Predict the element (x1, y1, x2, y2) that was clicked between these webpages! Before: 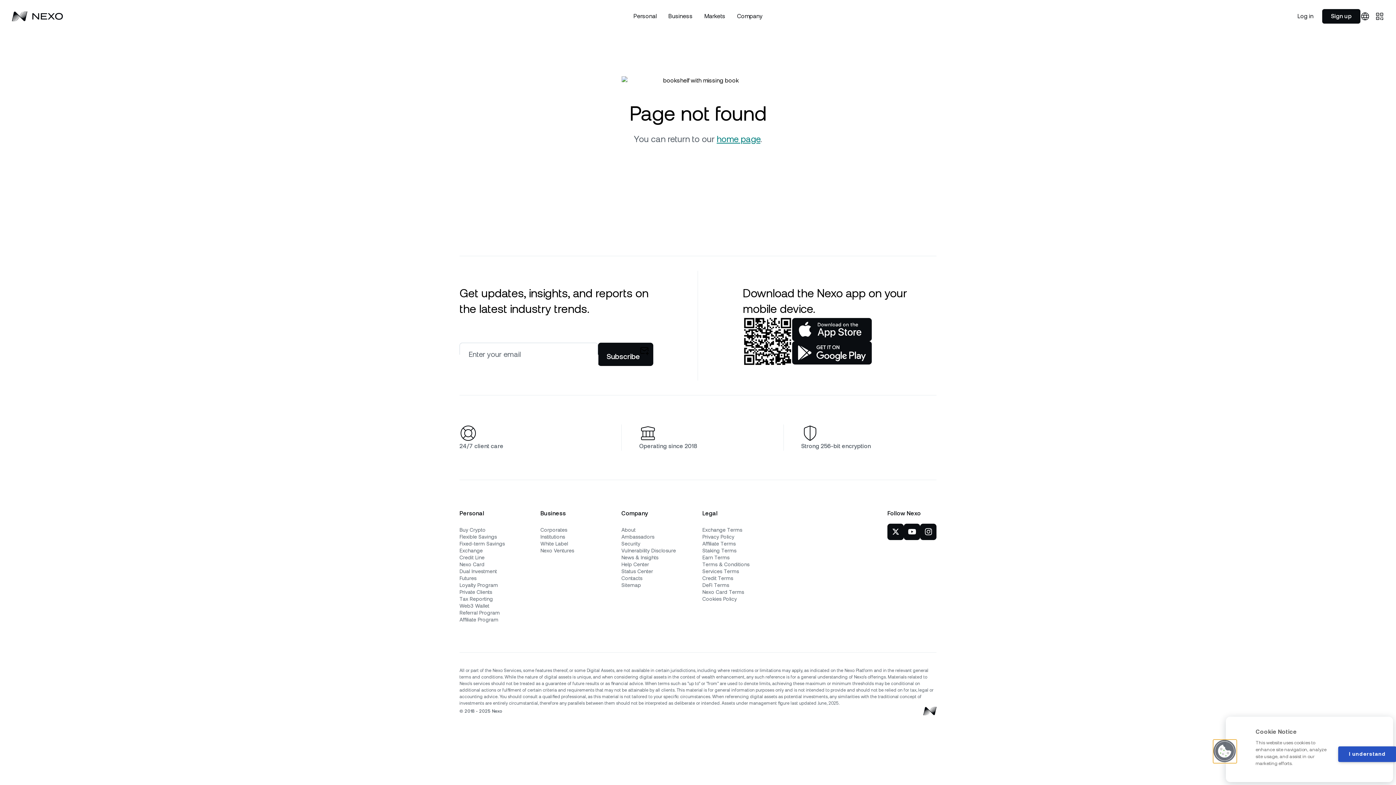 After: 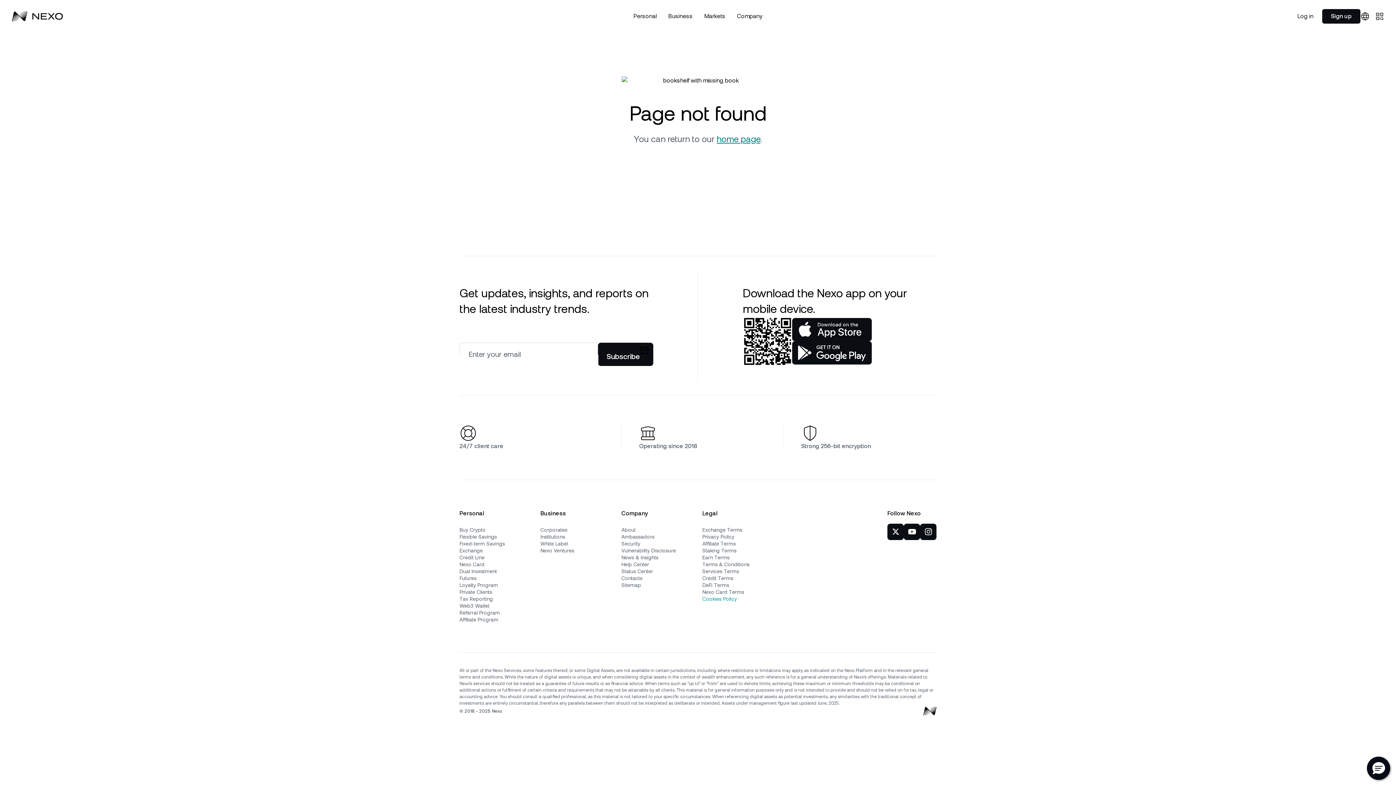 Action: label: Cookies Policy bbox: (699, 593, 739, 605)